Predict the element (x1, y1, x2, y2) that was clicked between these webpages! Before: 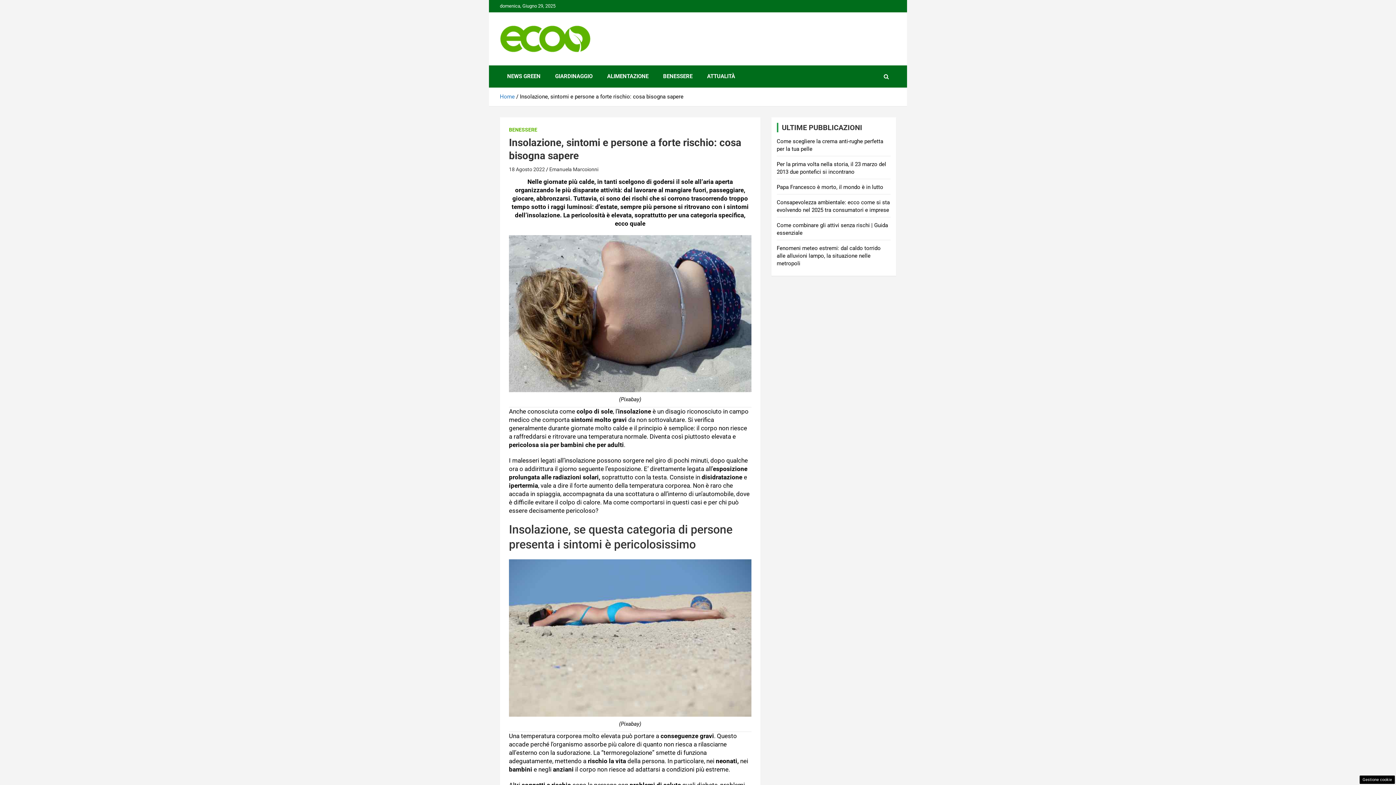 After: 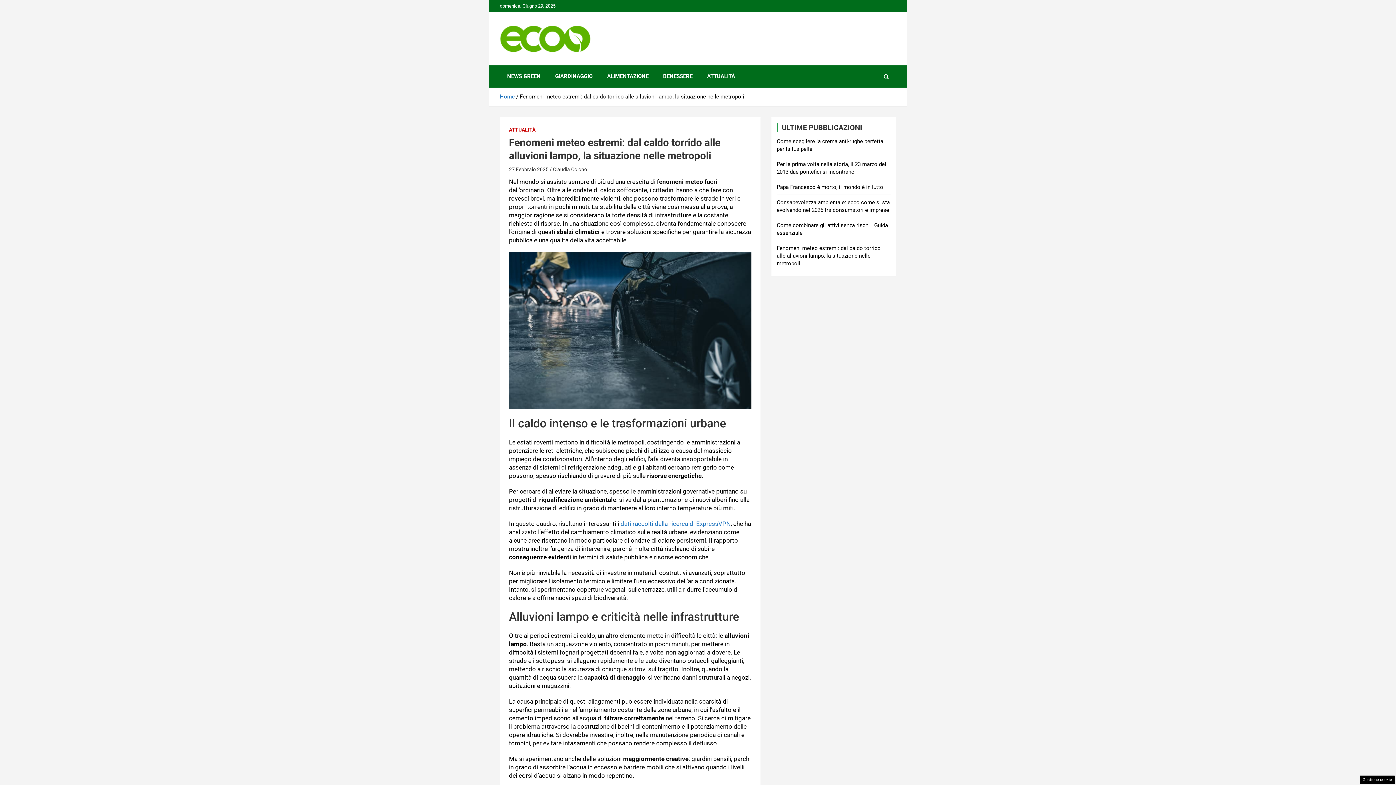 Action: label: Fenomeni meteo estremi: dal caldo torrido alle alluvioni lampo, la situazione nelle metropoli bbox: (776, 245, 880, 266)